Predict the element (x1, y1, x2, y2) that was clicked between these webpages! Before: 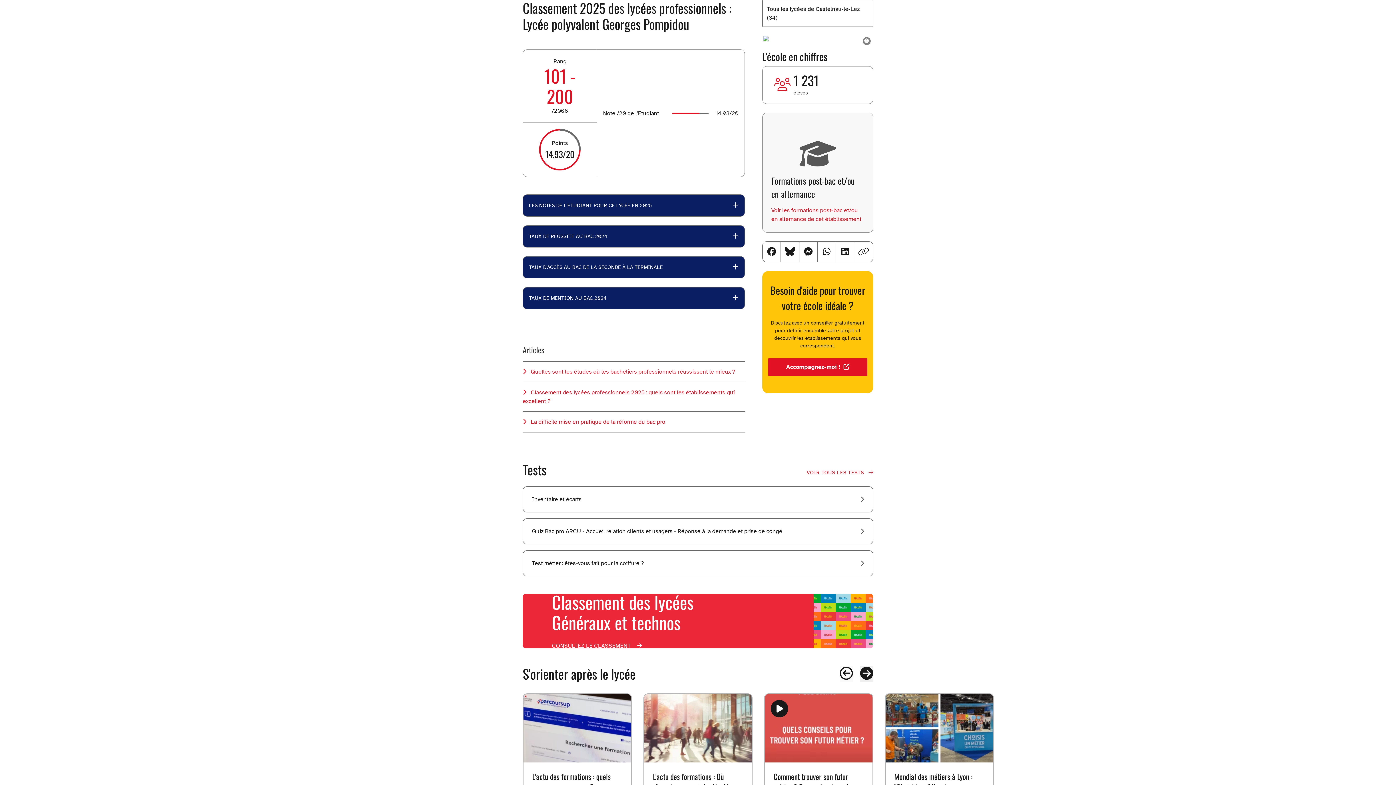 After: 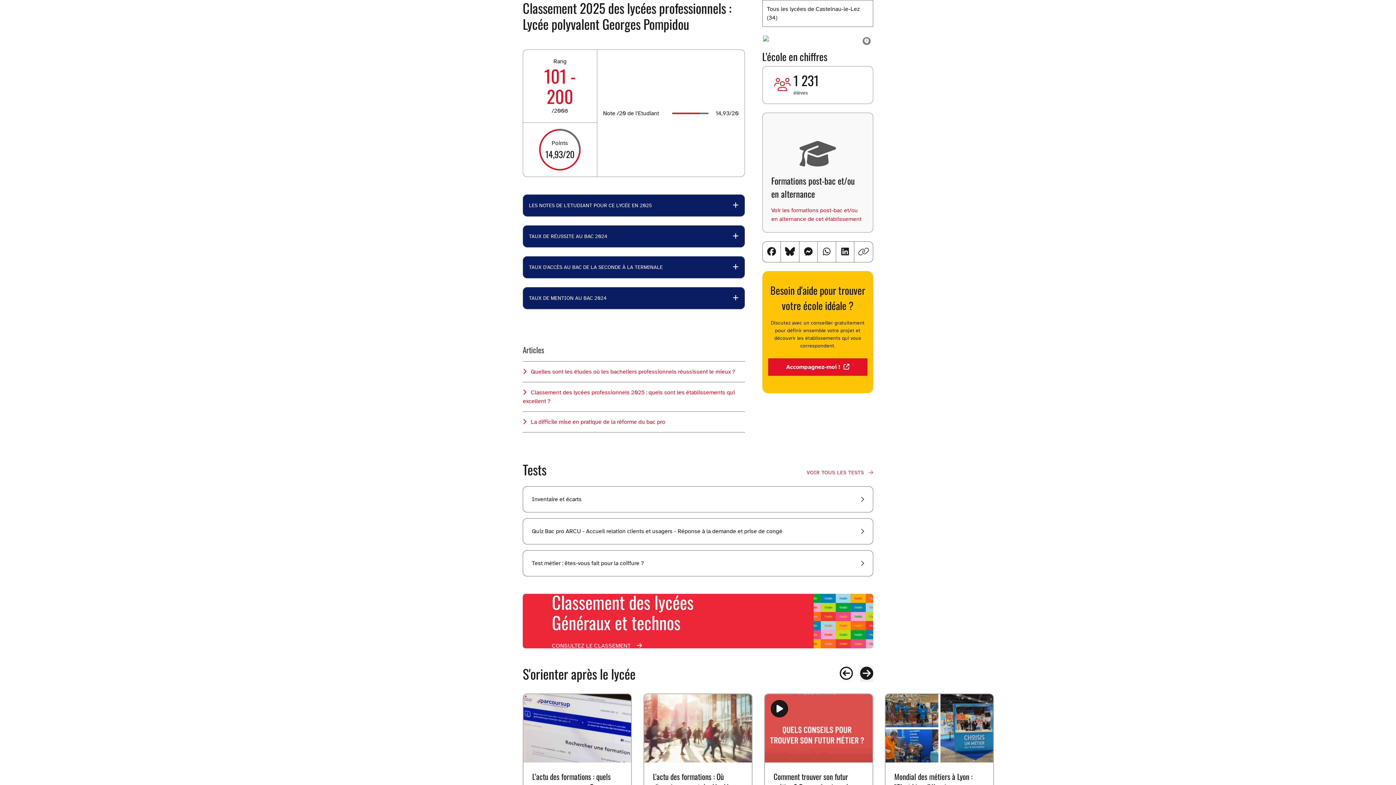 Action: bbox: (858, 245, 869, 258)